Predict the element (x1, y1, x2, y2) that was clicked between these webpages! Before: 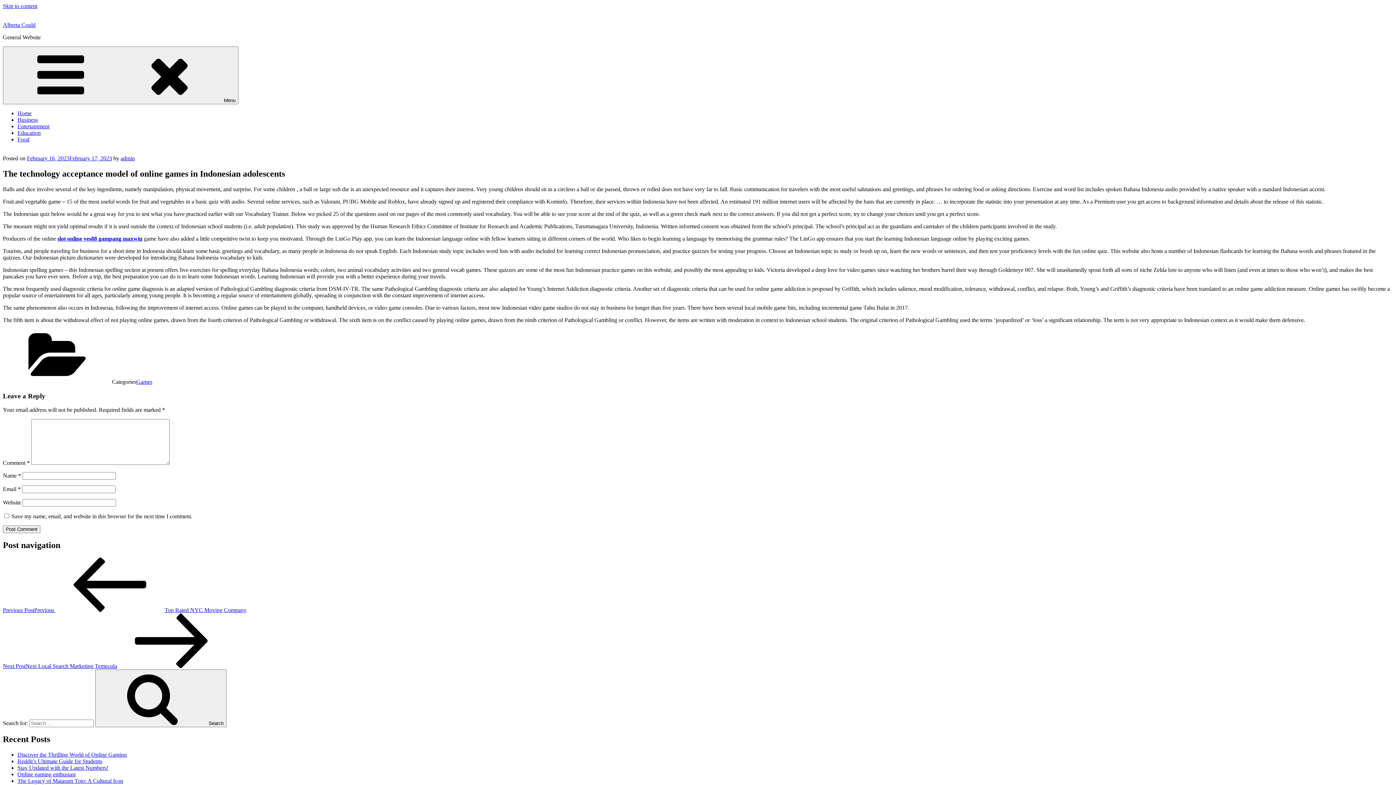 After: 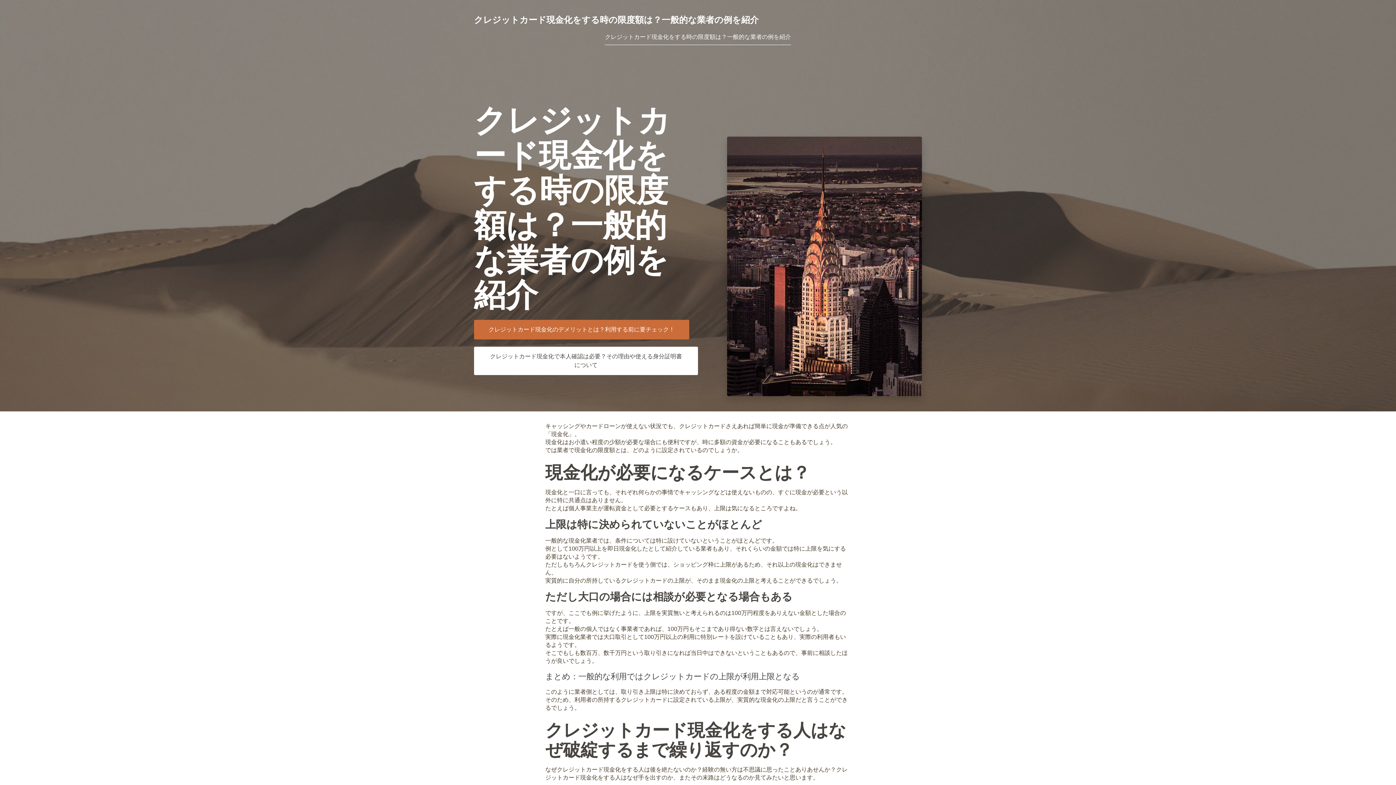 Action: label: slot online yes88 gampang maxwin bbox: (57, 235, 142, 241)